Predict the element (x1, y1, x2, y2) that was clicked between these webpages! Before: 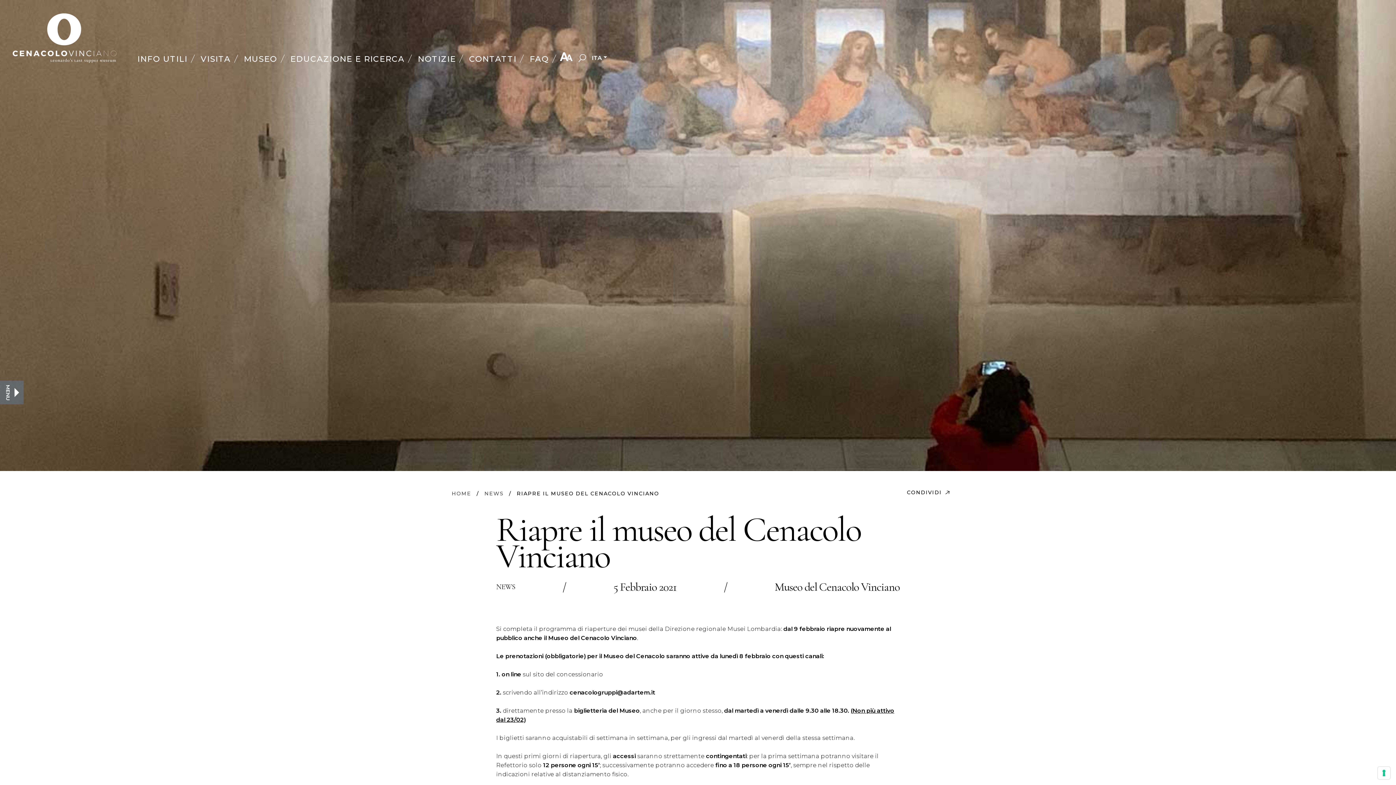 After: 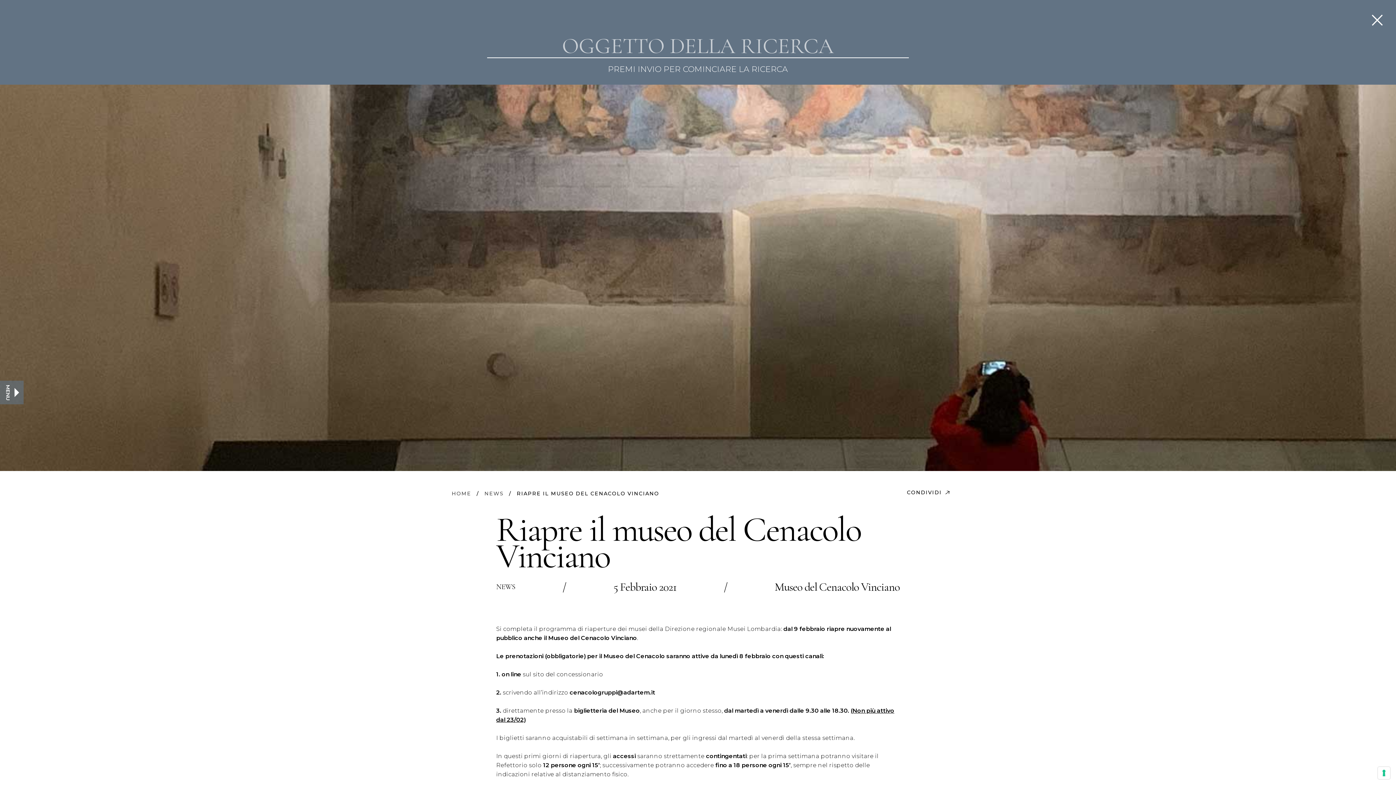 Action: bbox: (578, 52, 586, 63)